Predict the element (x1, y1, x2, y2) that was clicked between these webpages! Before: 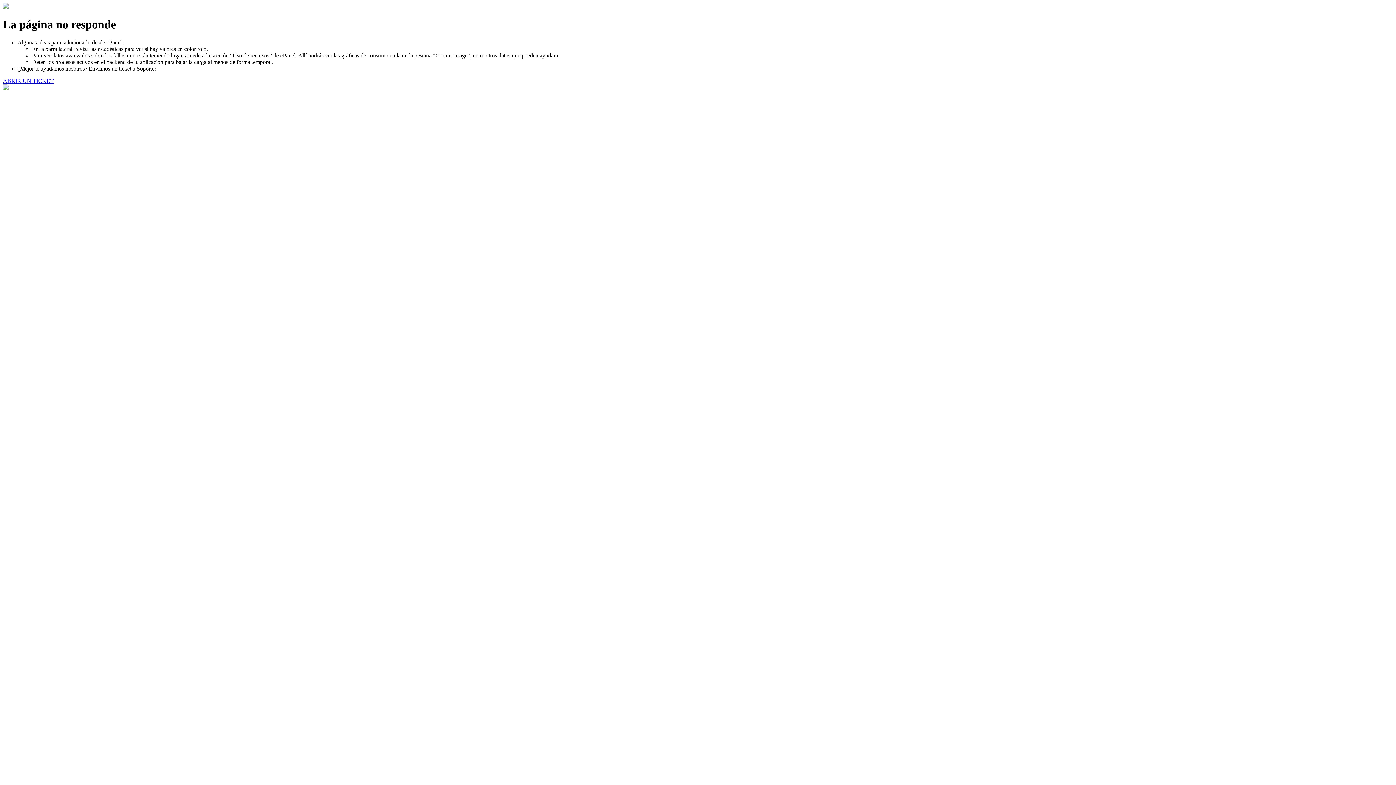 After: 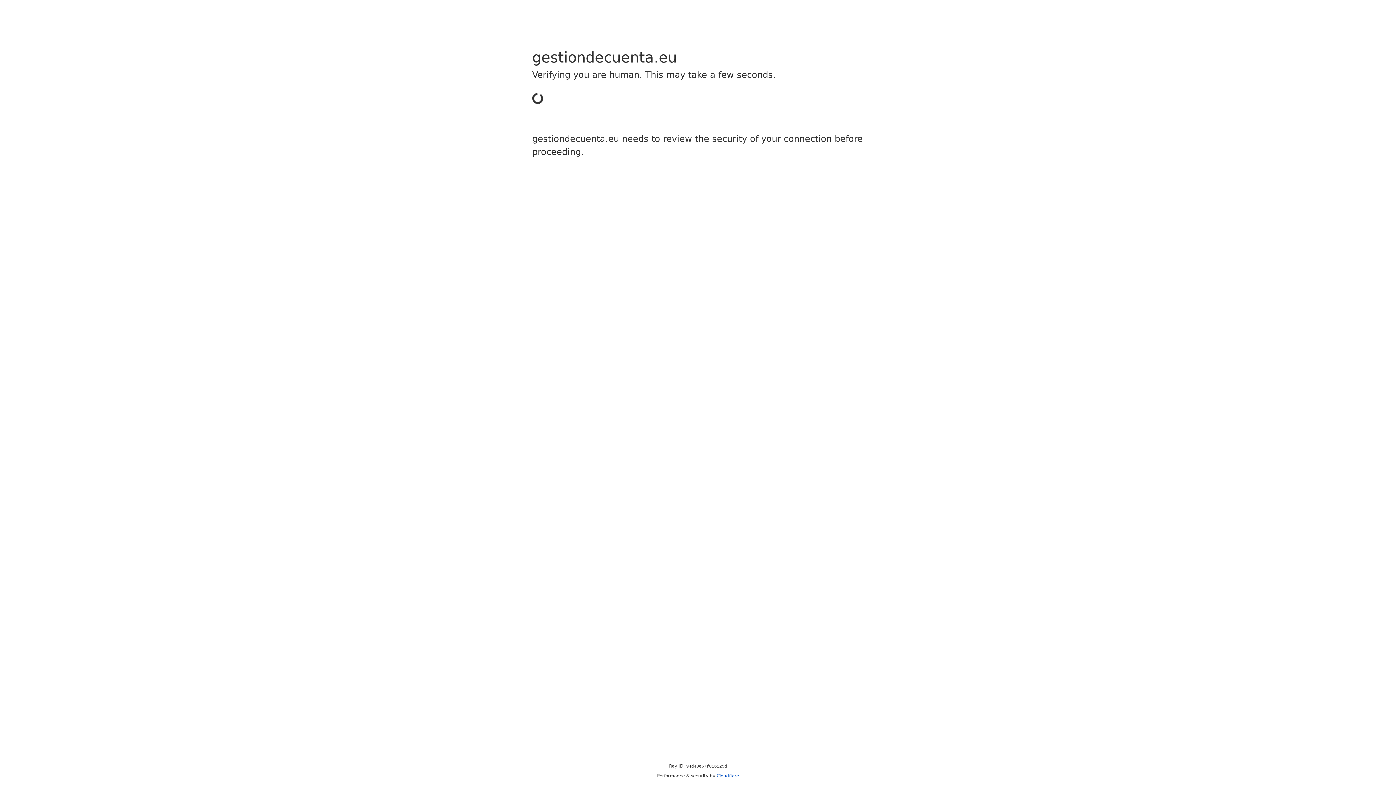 Action: bbox: (2, 77, 53, 83) label: ABRIR UN TICKET